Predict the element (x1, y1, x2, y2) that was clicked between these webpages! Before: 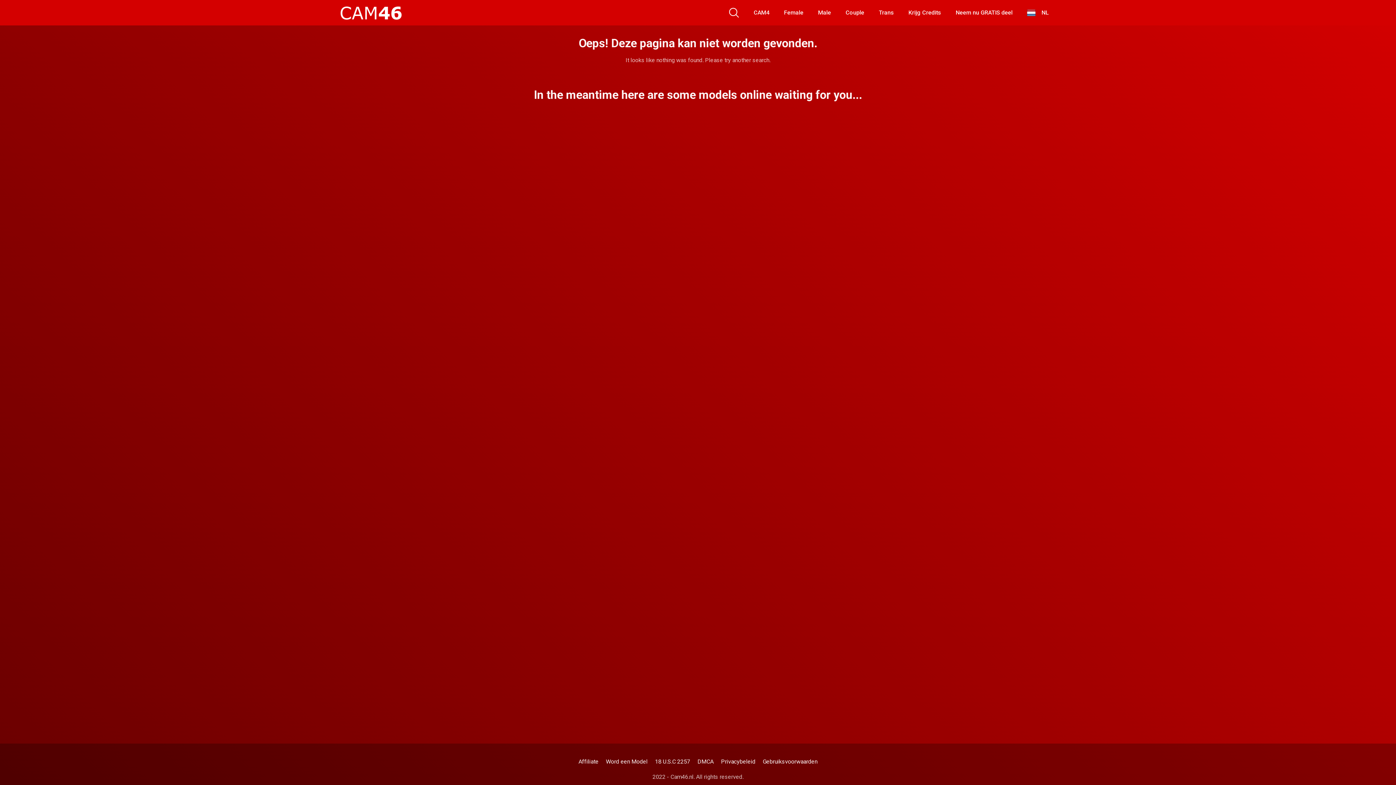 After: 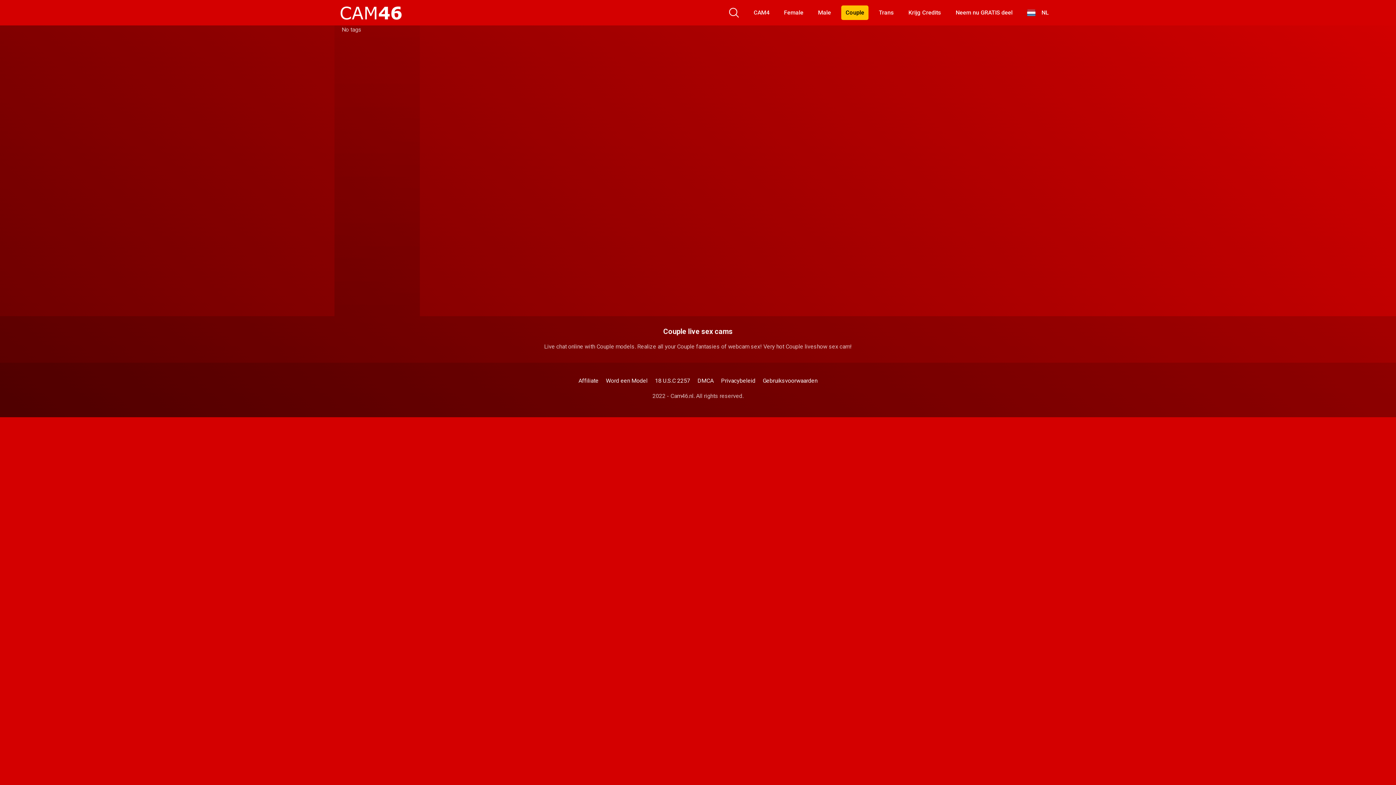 Action: label: Couple bbox: (841, 5, 868, 19)